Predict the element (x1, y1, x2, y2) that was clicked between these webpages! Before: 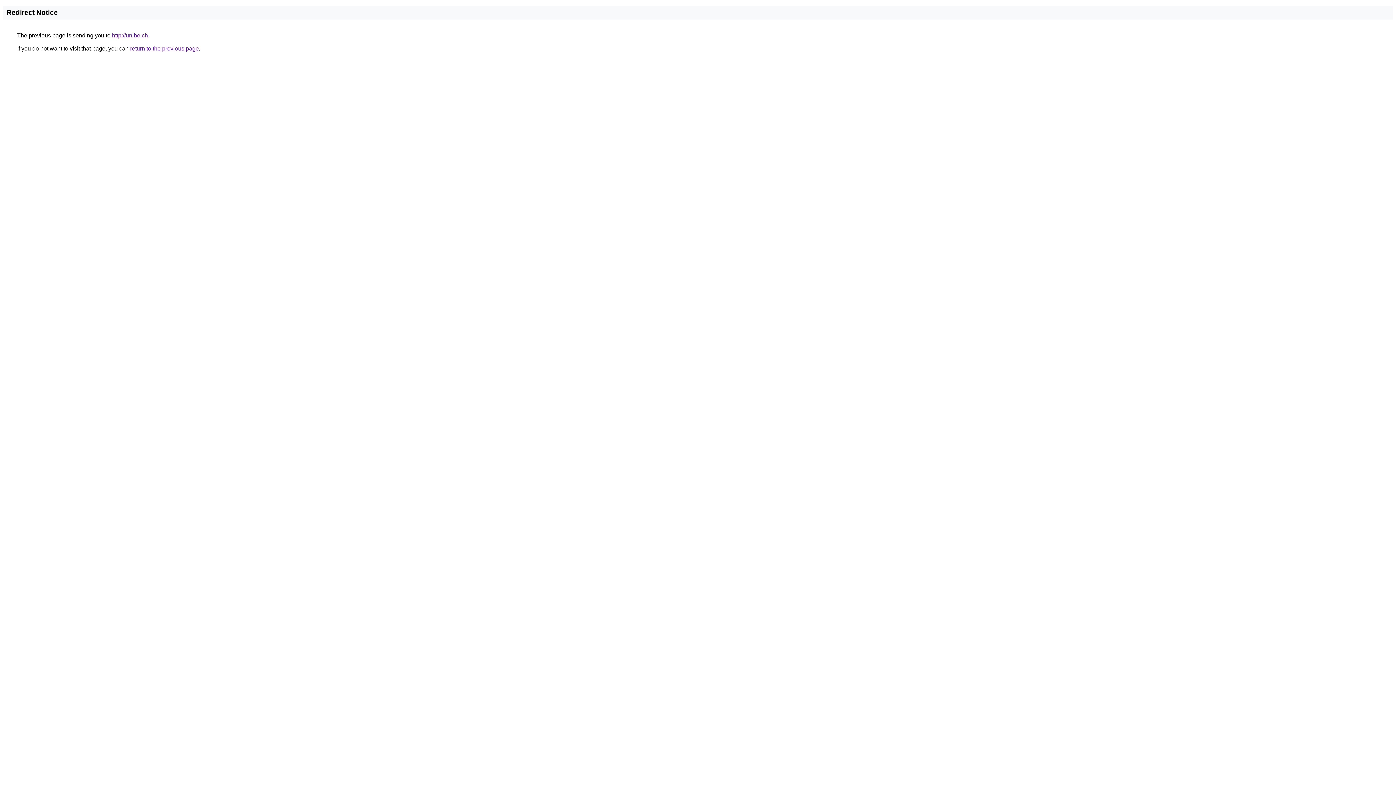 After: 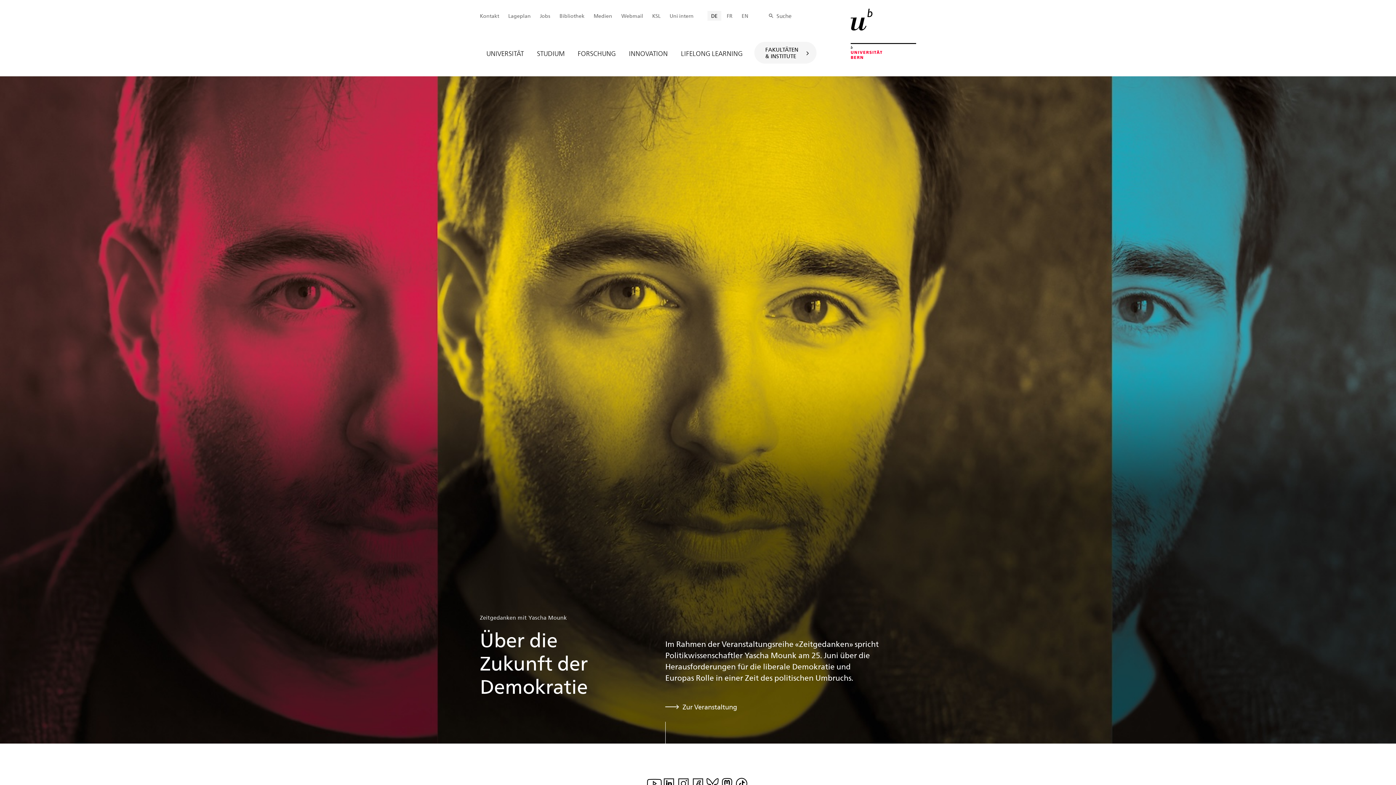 Action: bbox: (112, 32, 148, 38) label: http://unibe.ch